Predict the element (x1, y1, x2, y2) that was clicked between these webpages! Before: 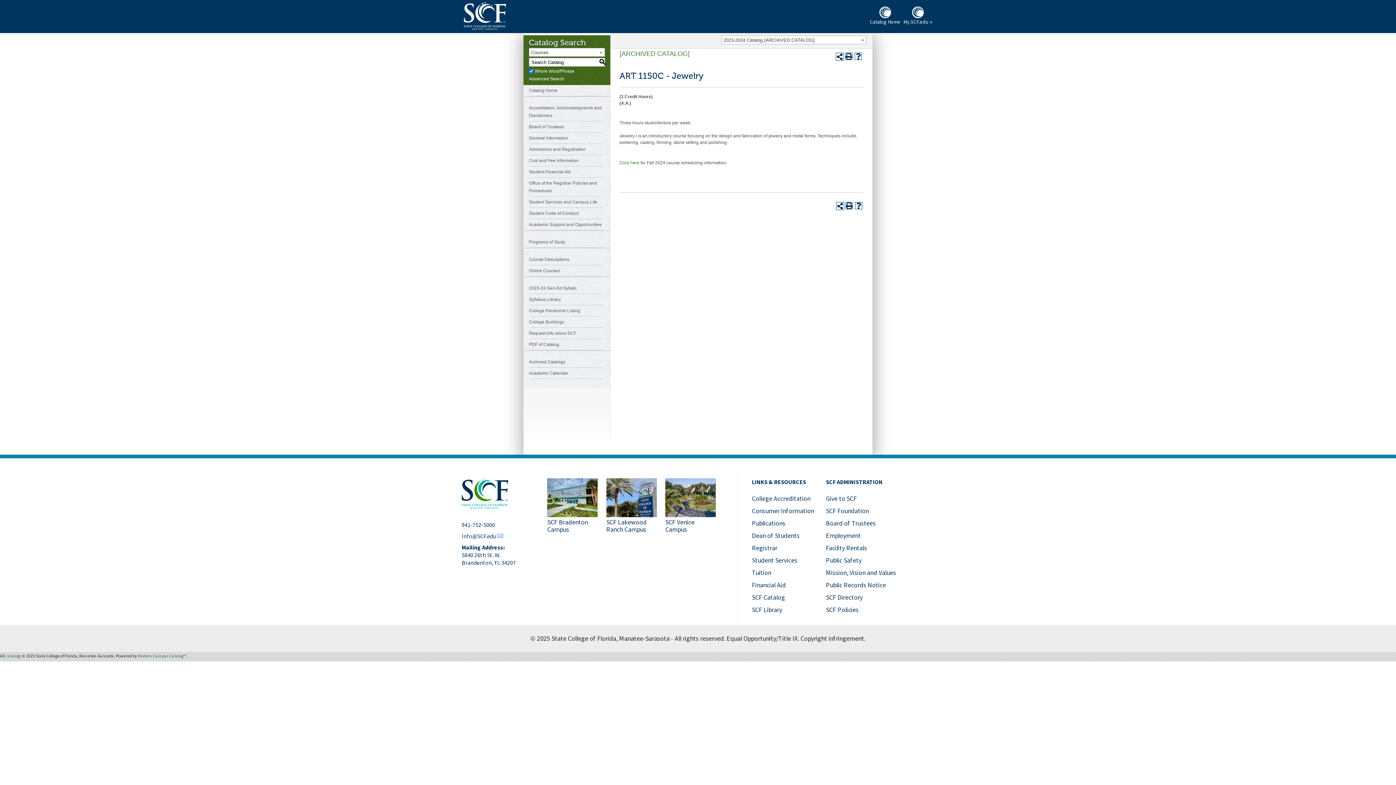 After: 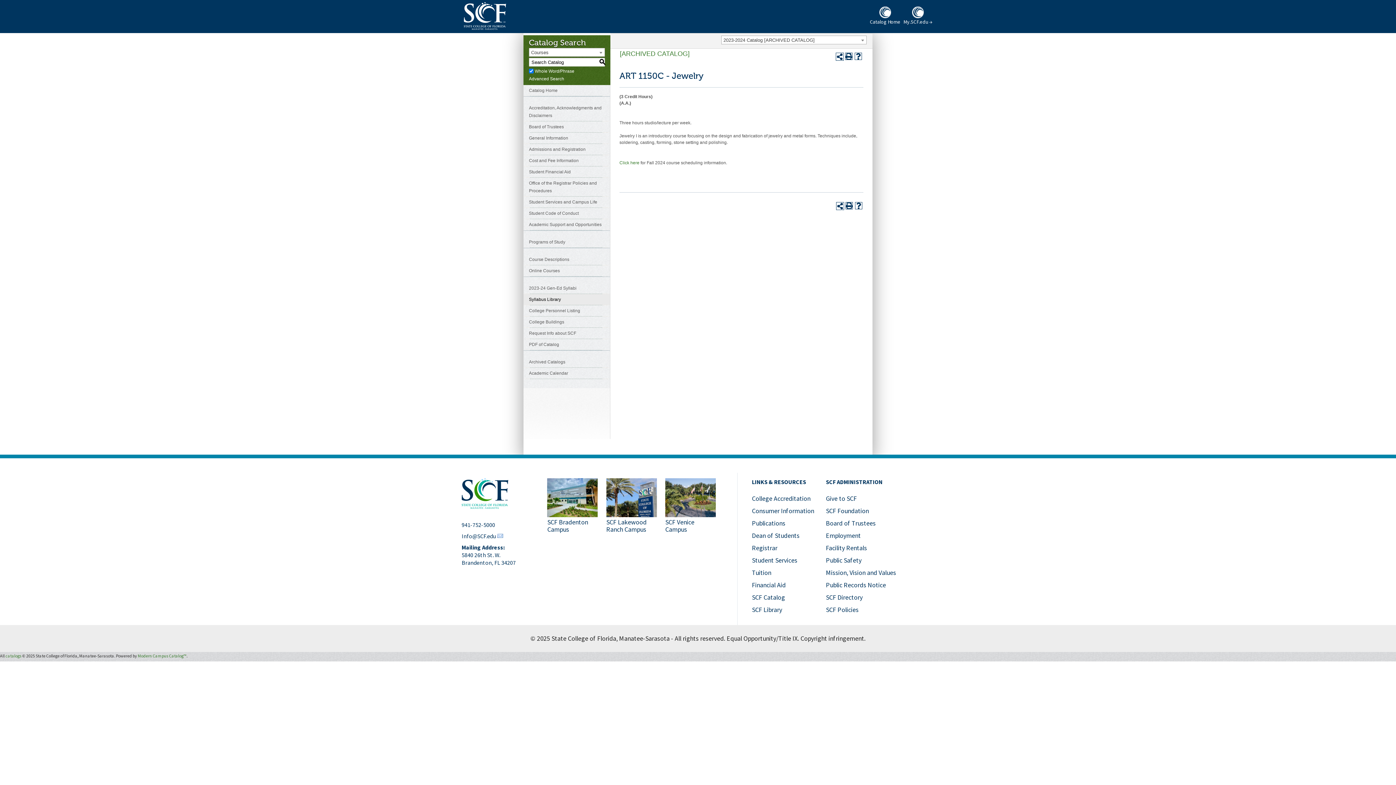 Action: bbox: (523, 294, 610, 305) label: Syllabus Library